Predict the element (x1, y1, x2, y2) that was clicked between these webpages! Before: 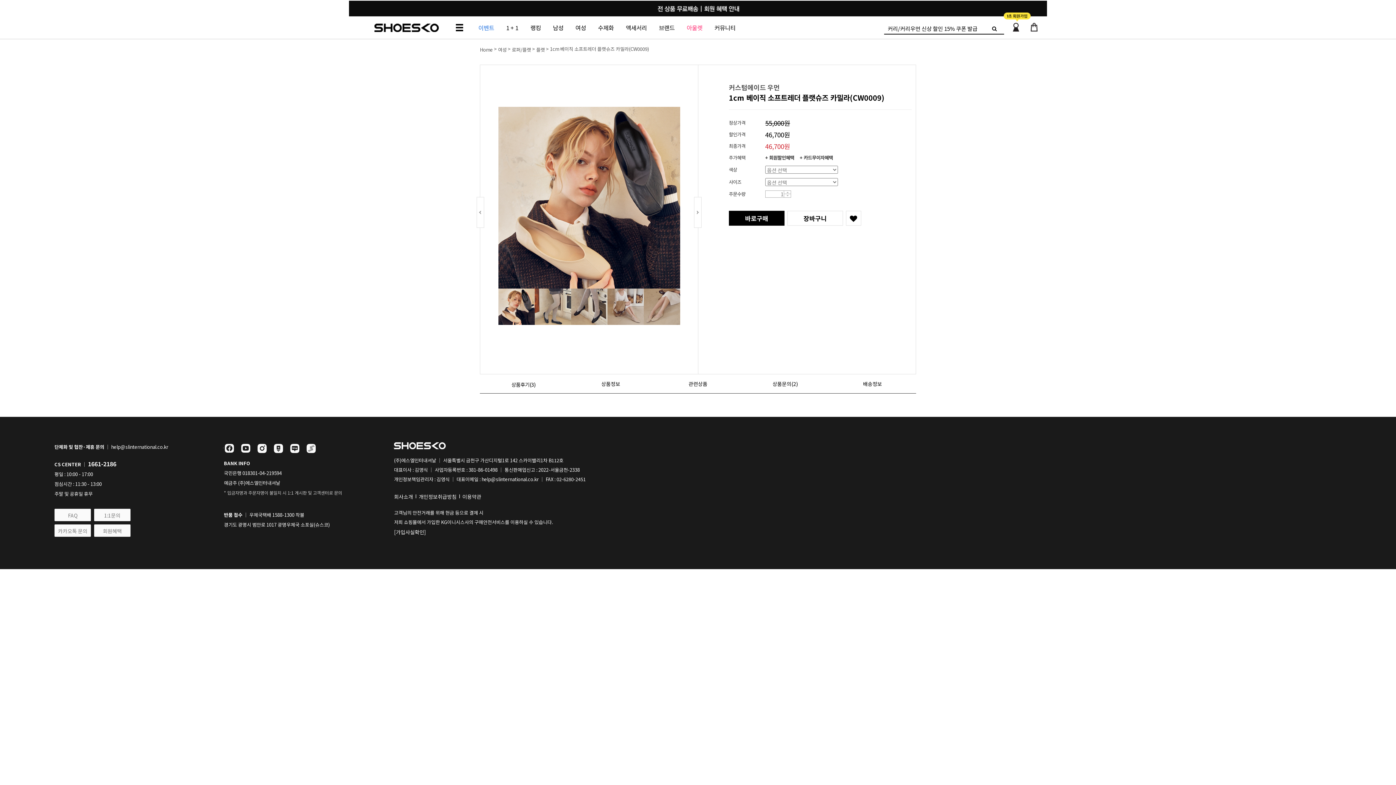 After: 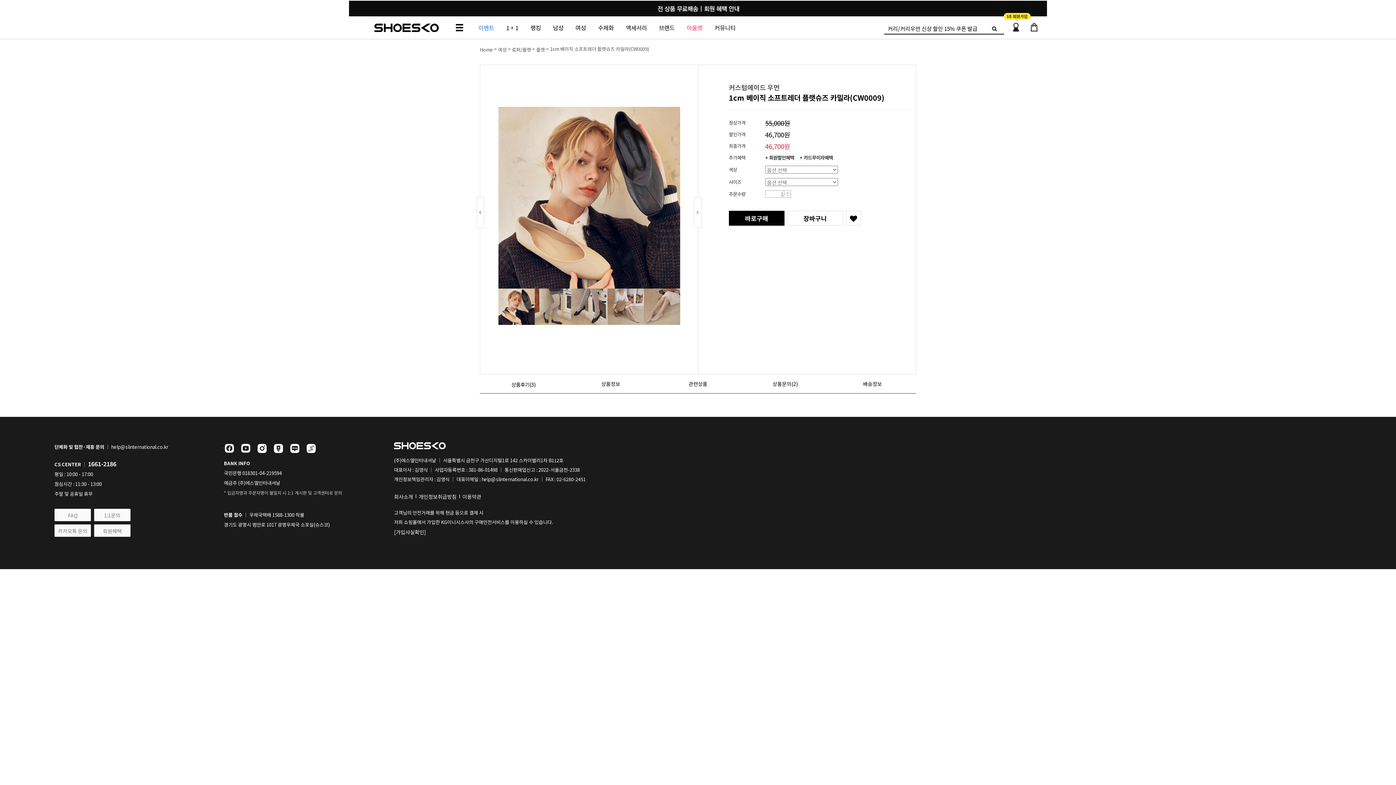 Action: bbox: (694, 196, 701, 203)